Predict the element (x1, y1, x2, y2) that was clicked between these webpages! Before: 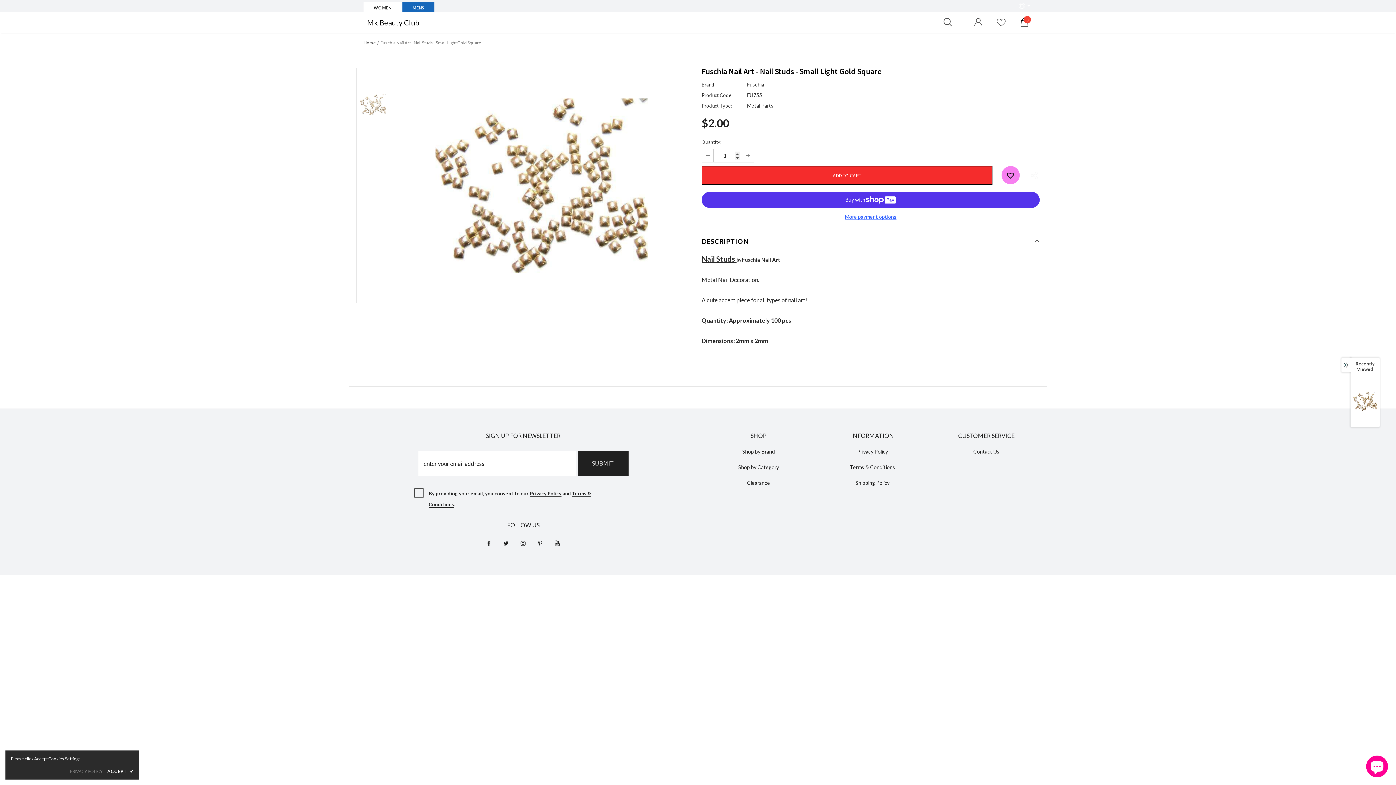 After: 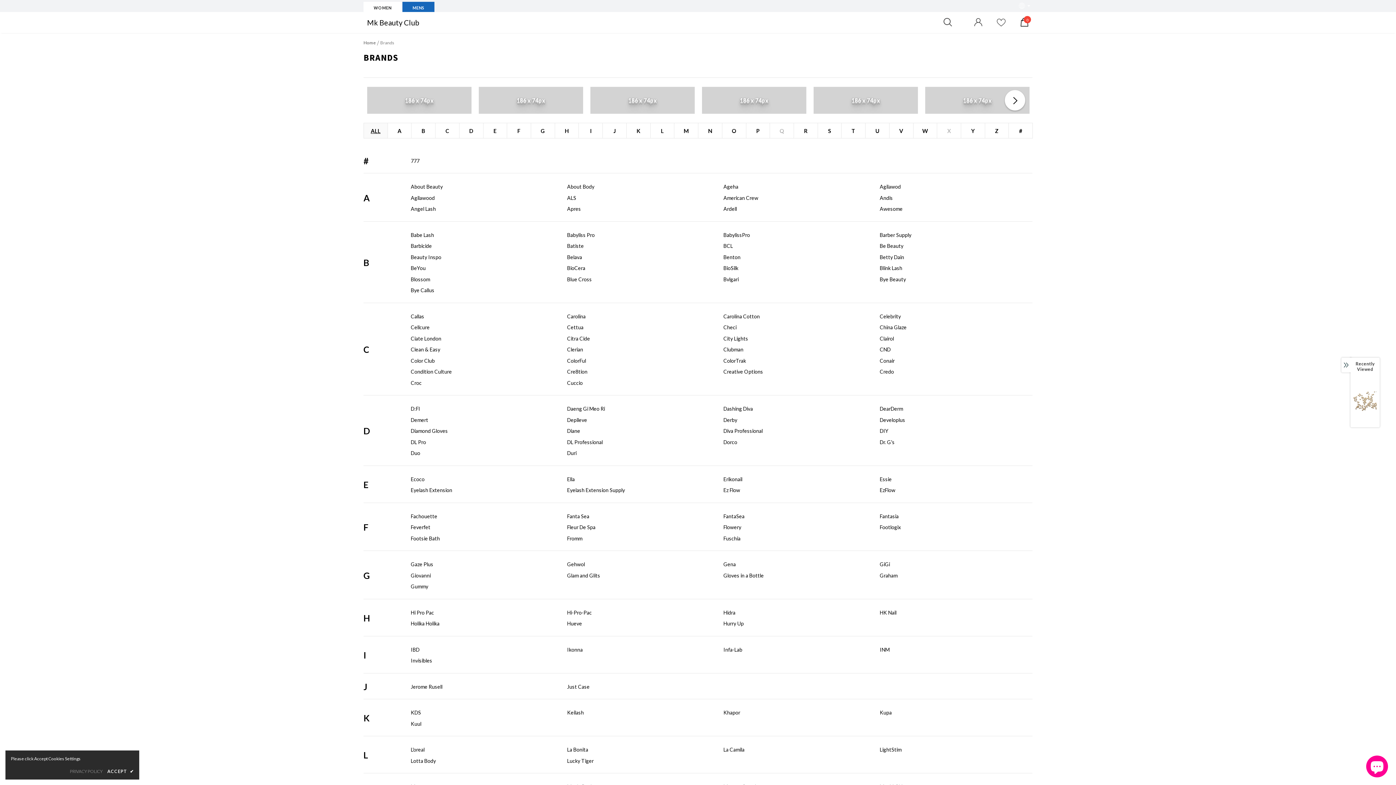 Action: bbox: (742, 446, 775, 457) label: Shop by Brand